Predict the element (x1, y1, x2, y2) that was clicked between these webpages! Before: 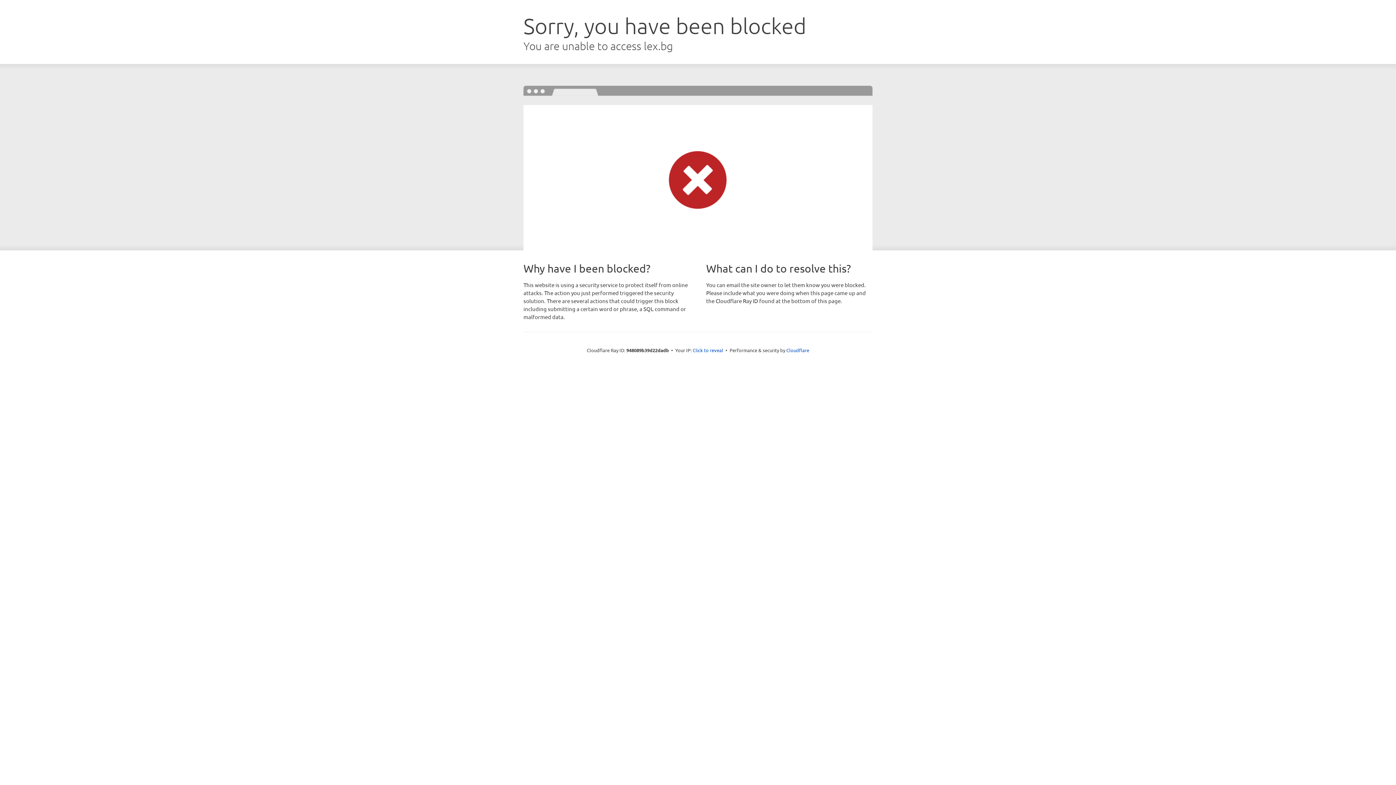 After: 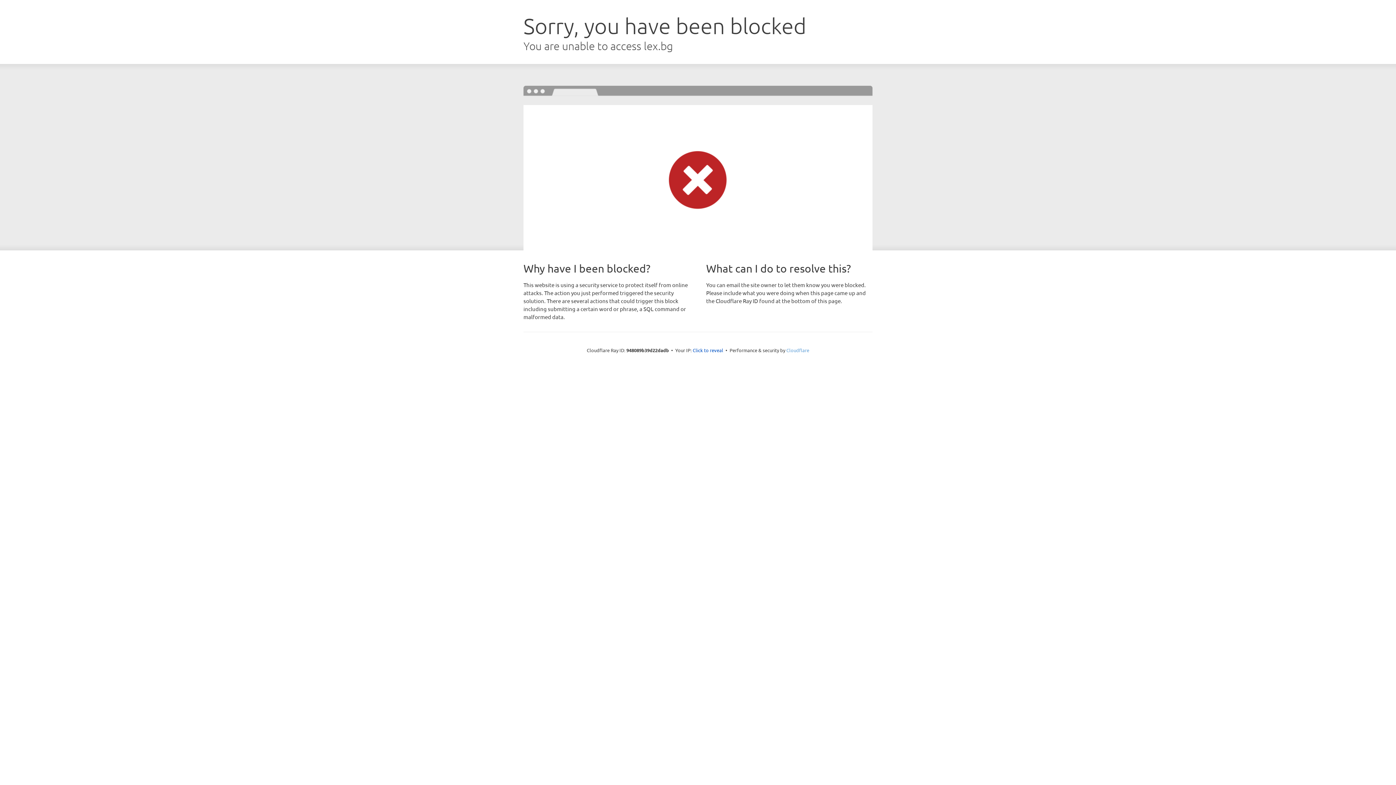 Action: bbox: (786, 347, 809, 353) label: Cloudflare